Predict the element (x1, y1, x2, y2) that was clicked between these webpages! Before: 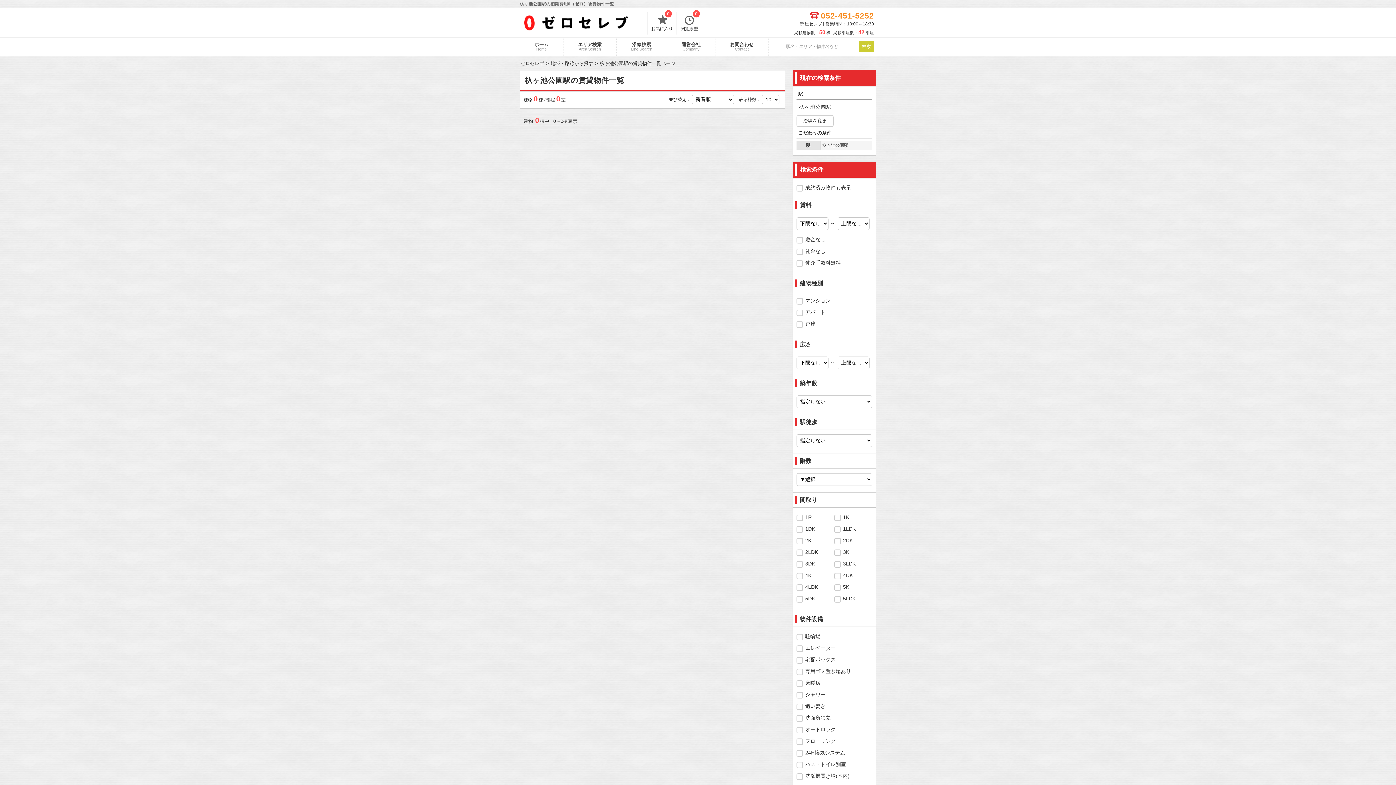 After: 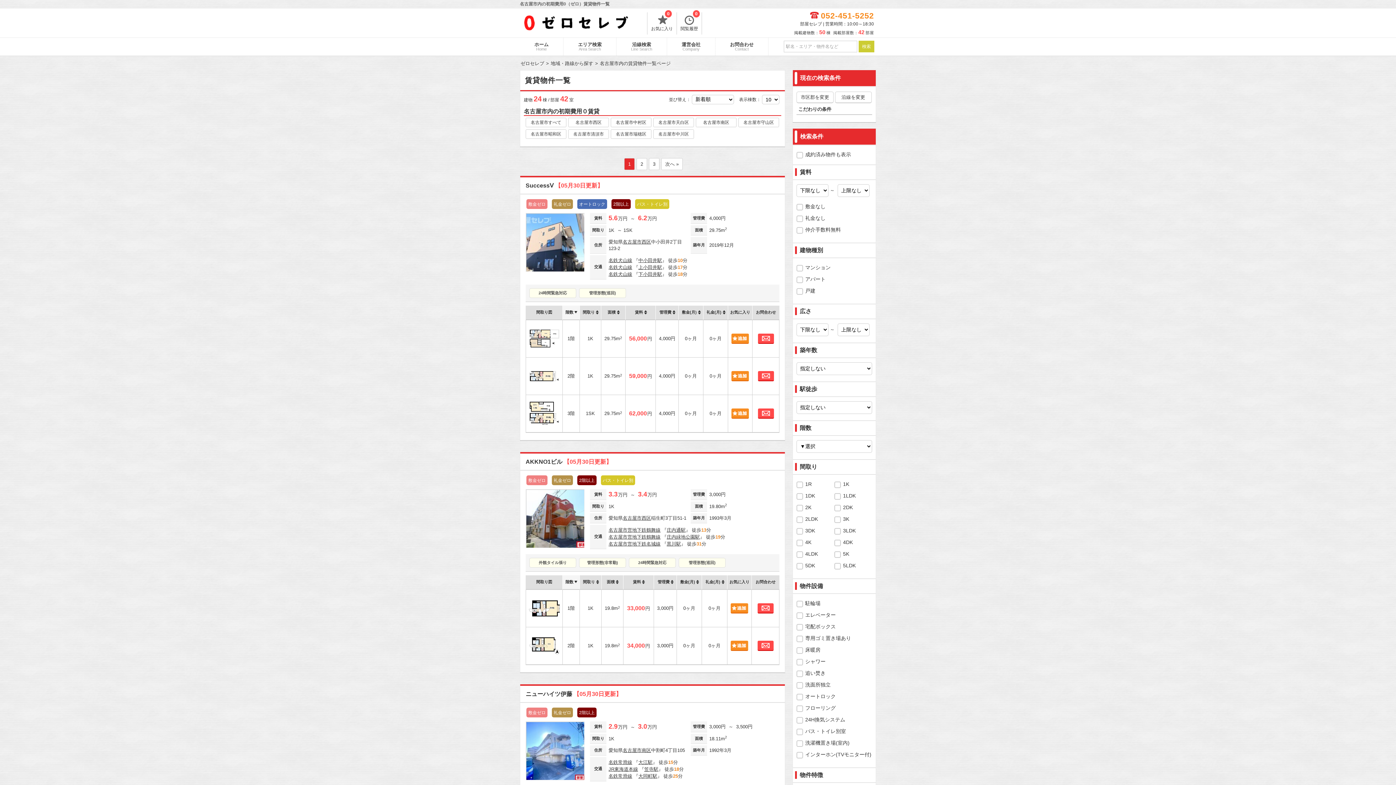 Action: label: 地域・路線から探す bbox: (550, 60, 593, 66)